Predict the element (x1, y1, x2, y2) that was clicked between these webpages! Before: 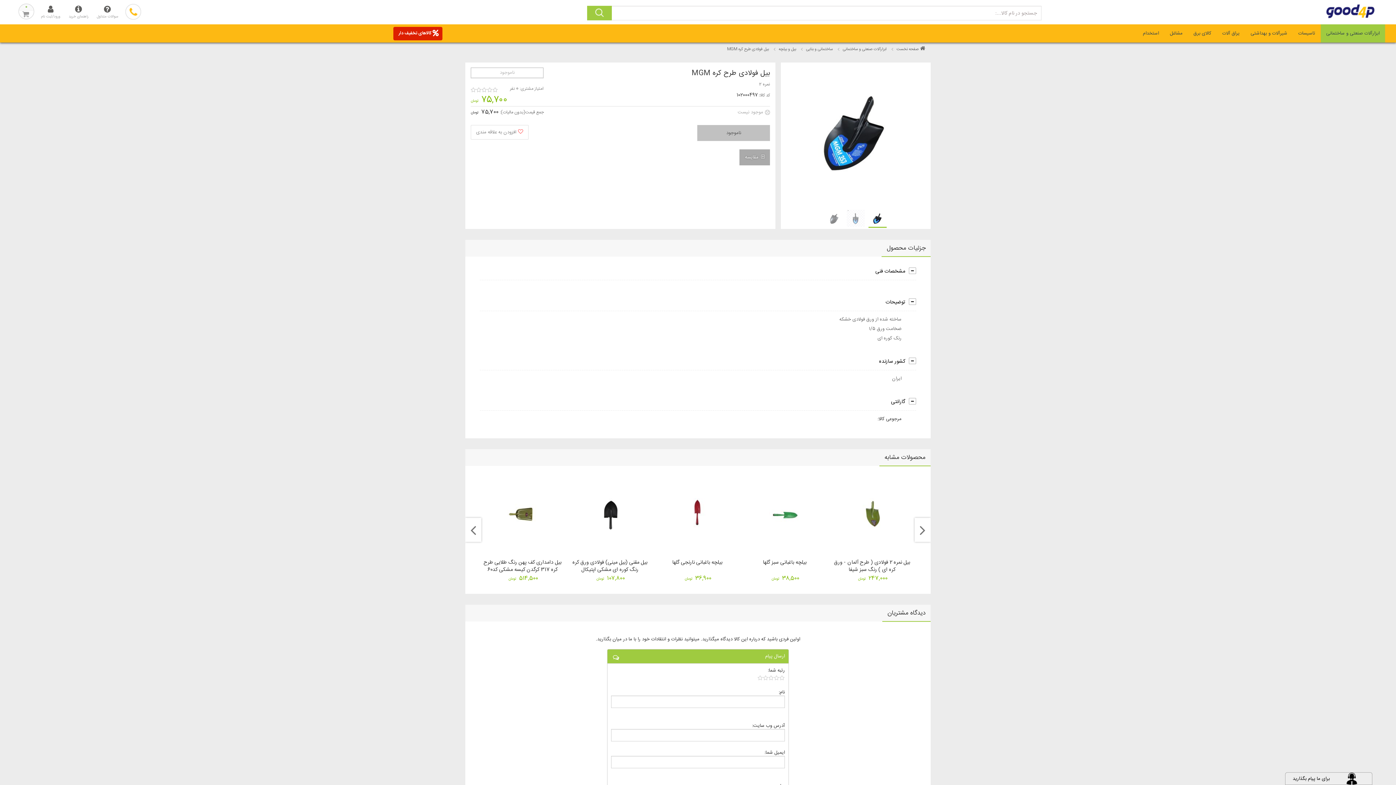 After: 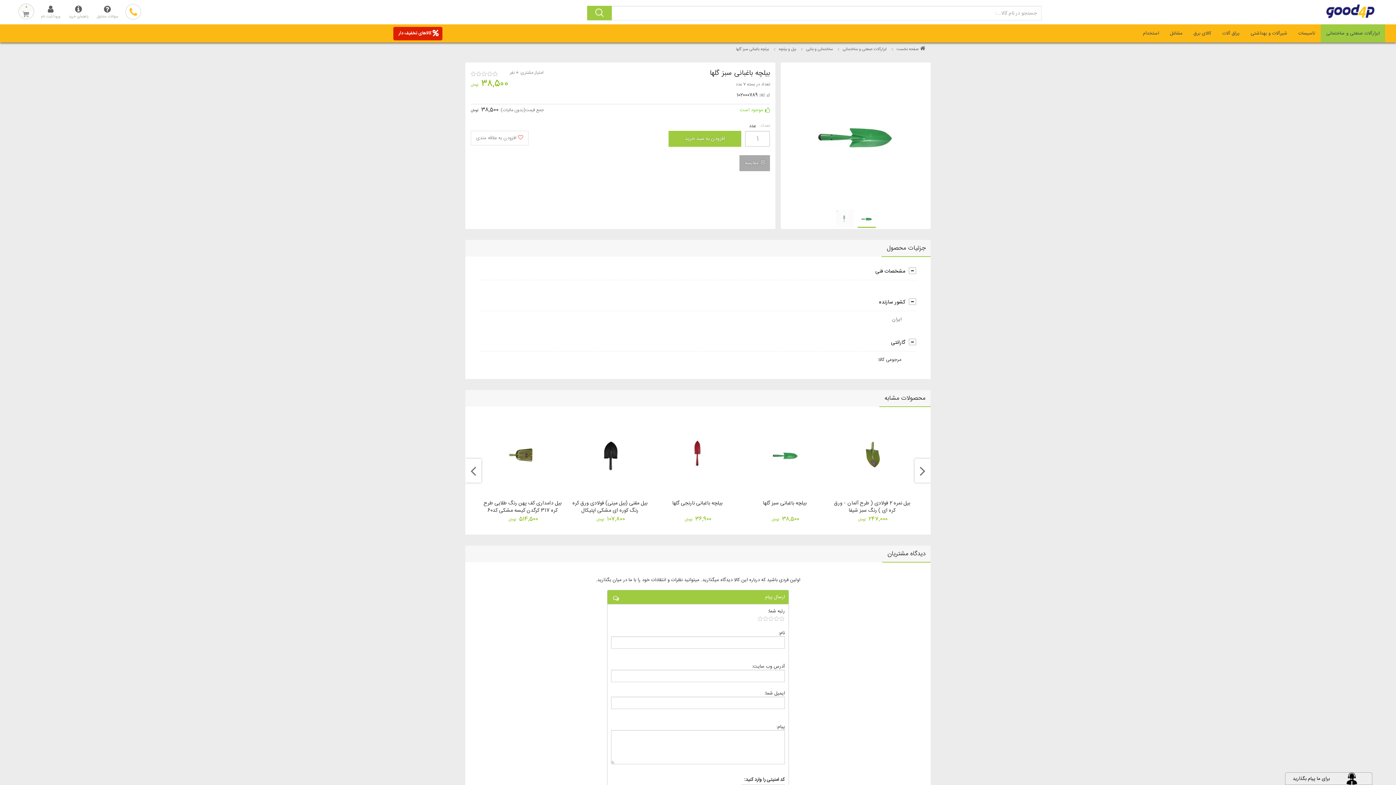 Action: bbox: (745, 471, 825, 557)